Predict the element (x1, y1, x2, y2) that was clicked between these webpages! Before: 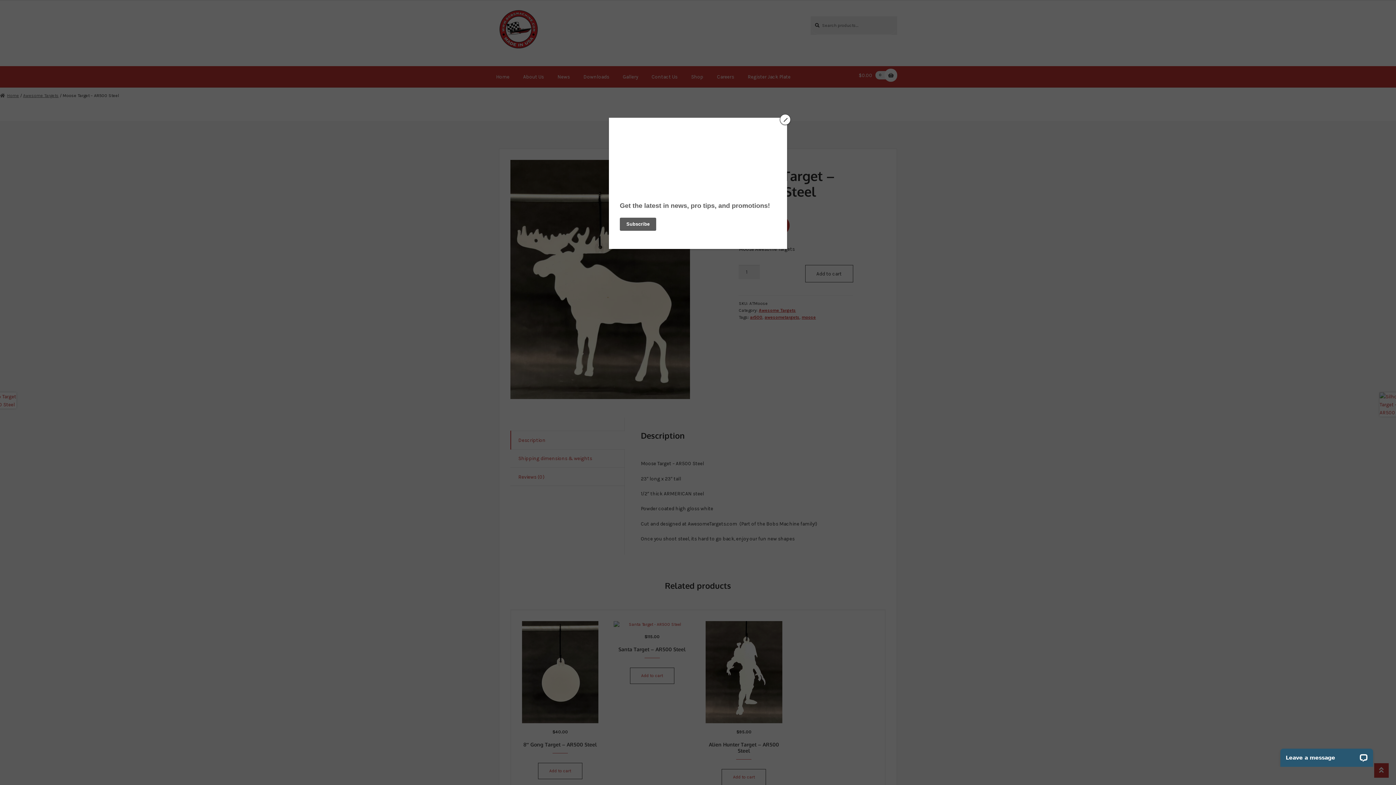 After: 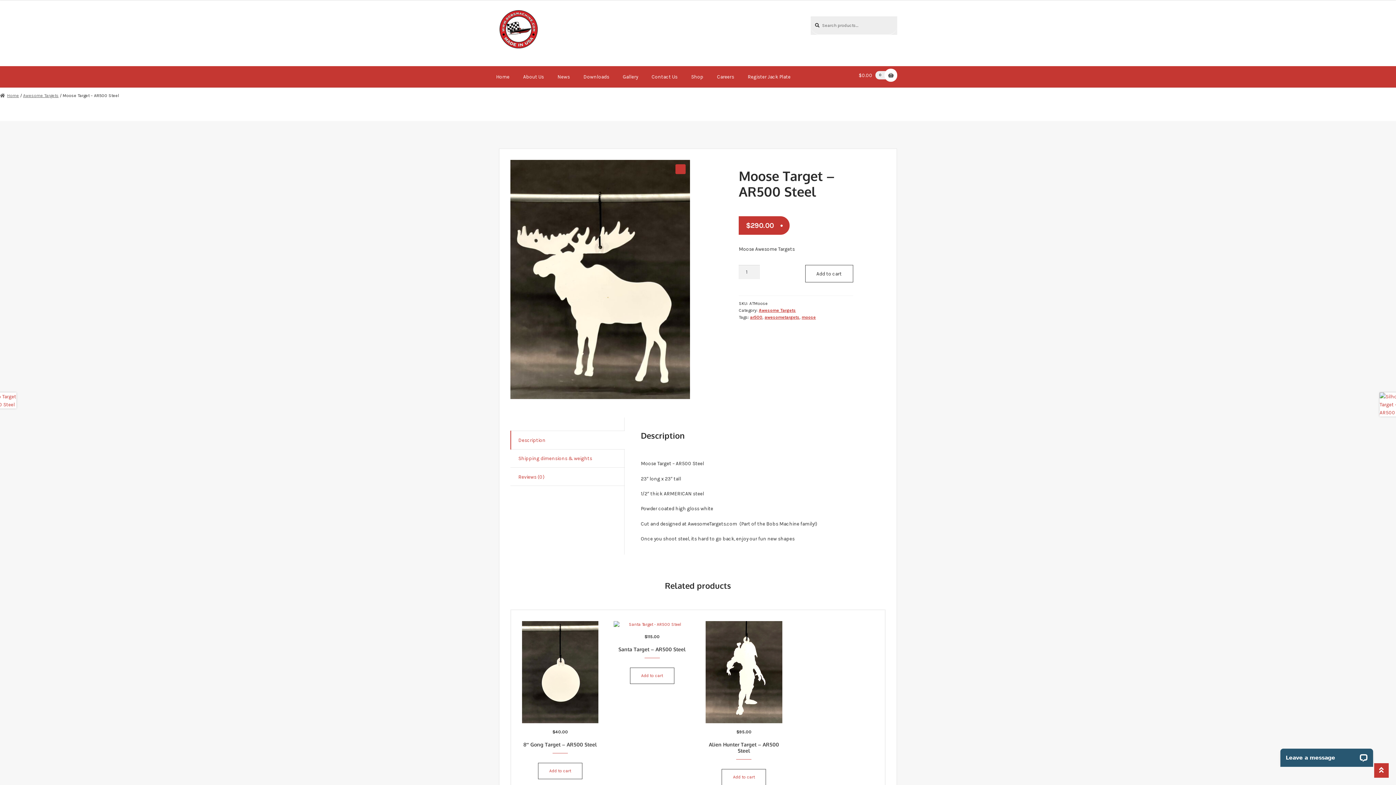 Action: bbox: (780, 114, 790, 125) label: Close